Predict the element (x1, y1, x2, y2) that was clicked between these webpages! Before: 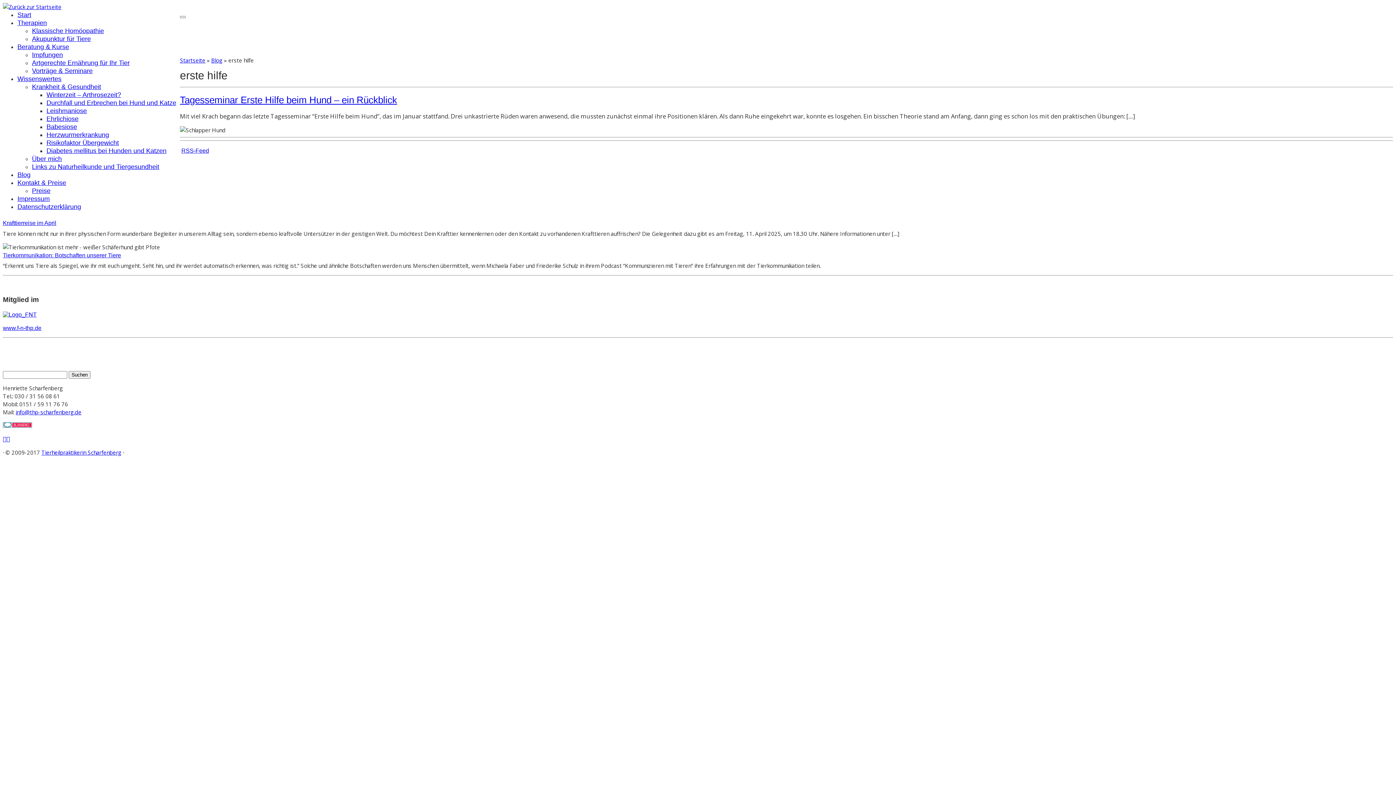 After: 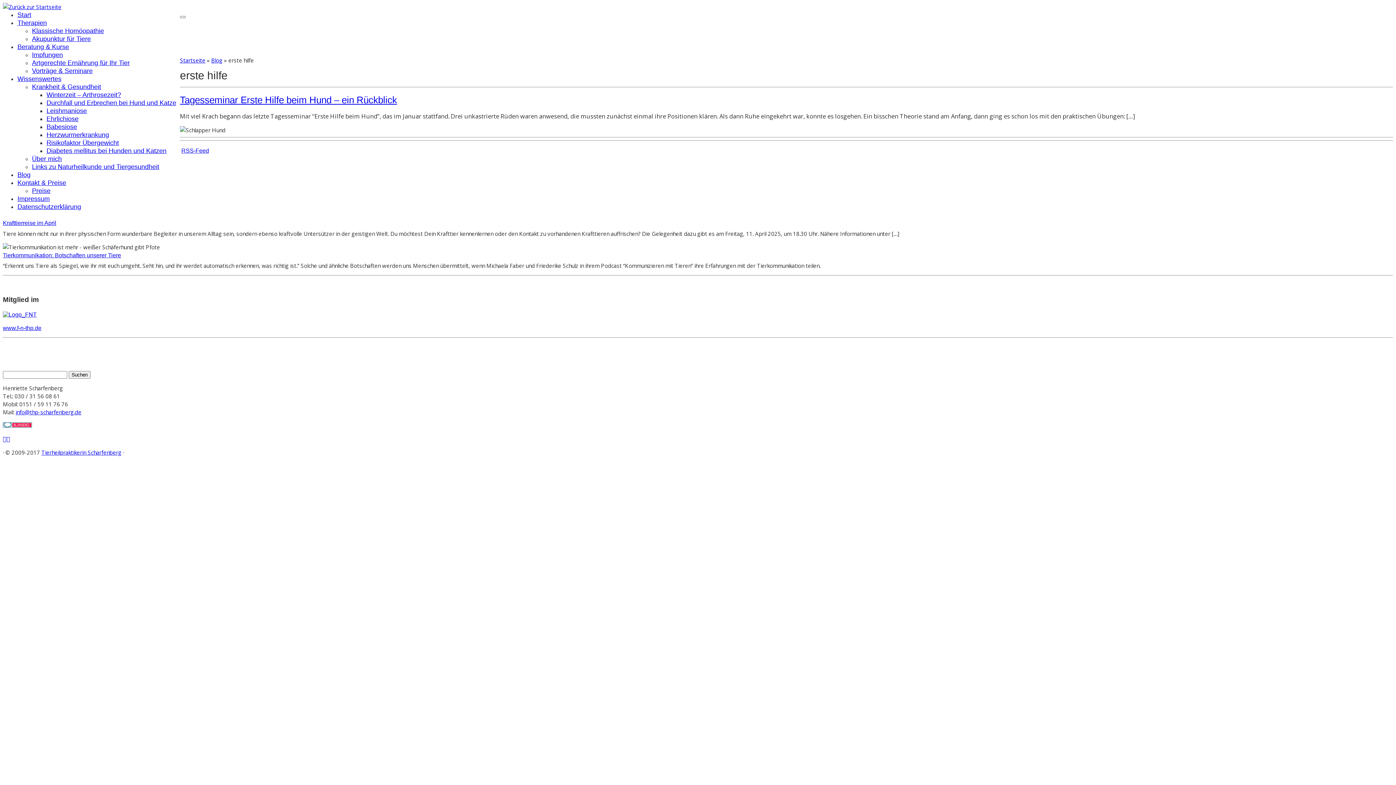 Action: bbox: (6, 435, 10, 443) label: E-mail